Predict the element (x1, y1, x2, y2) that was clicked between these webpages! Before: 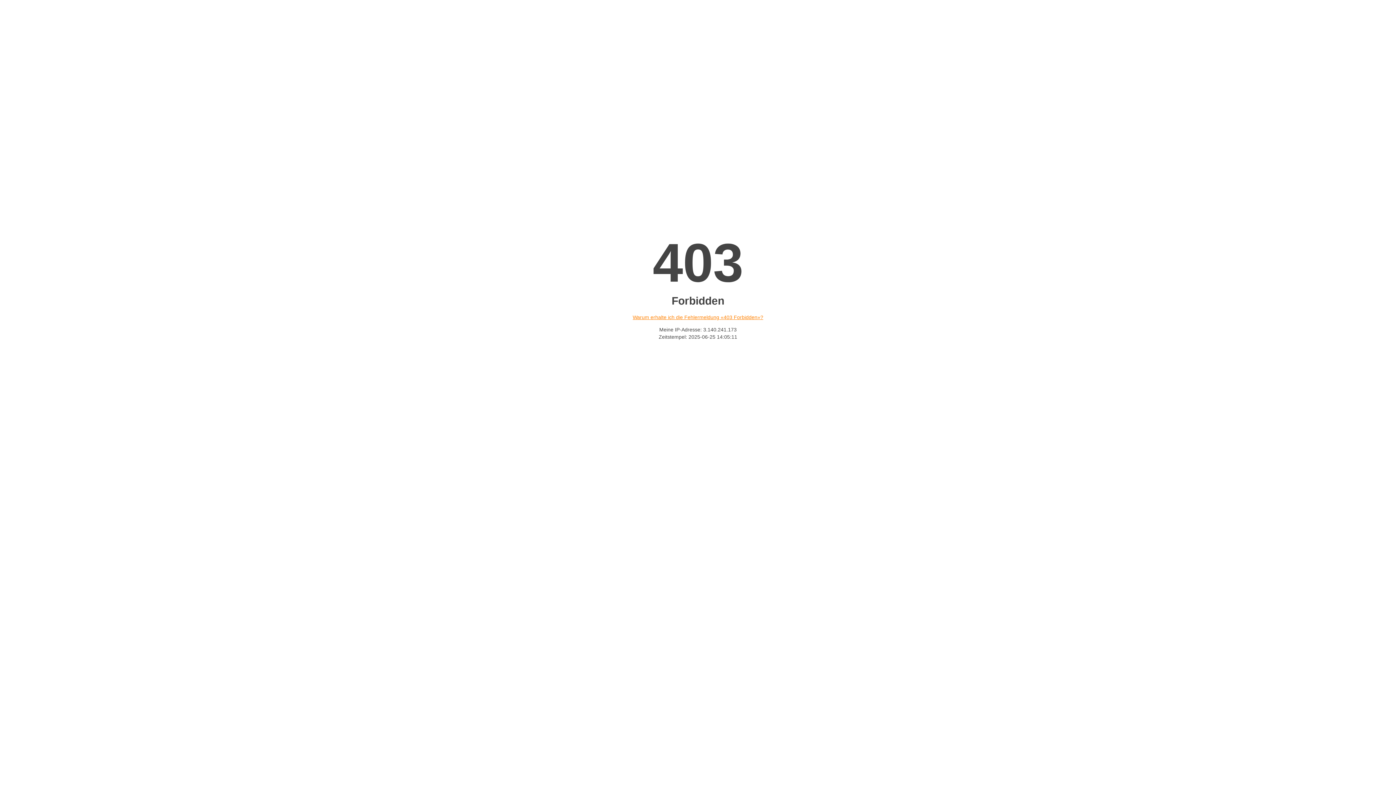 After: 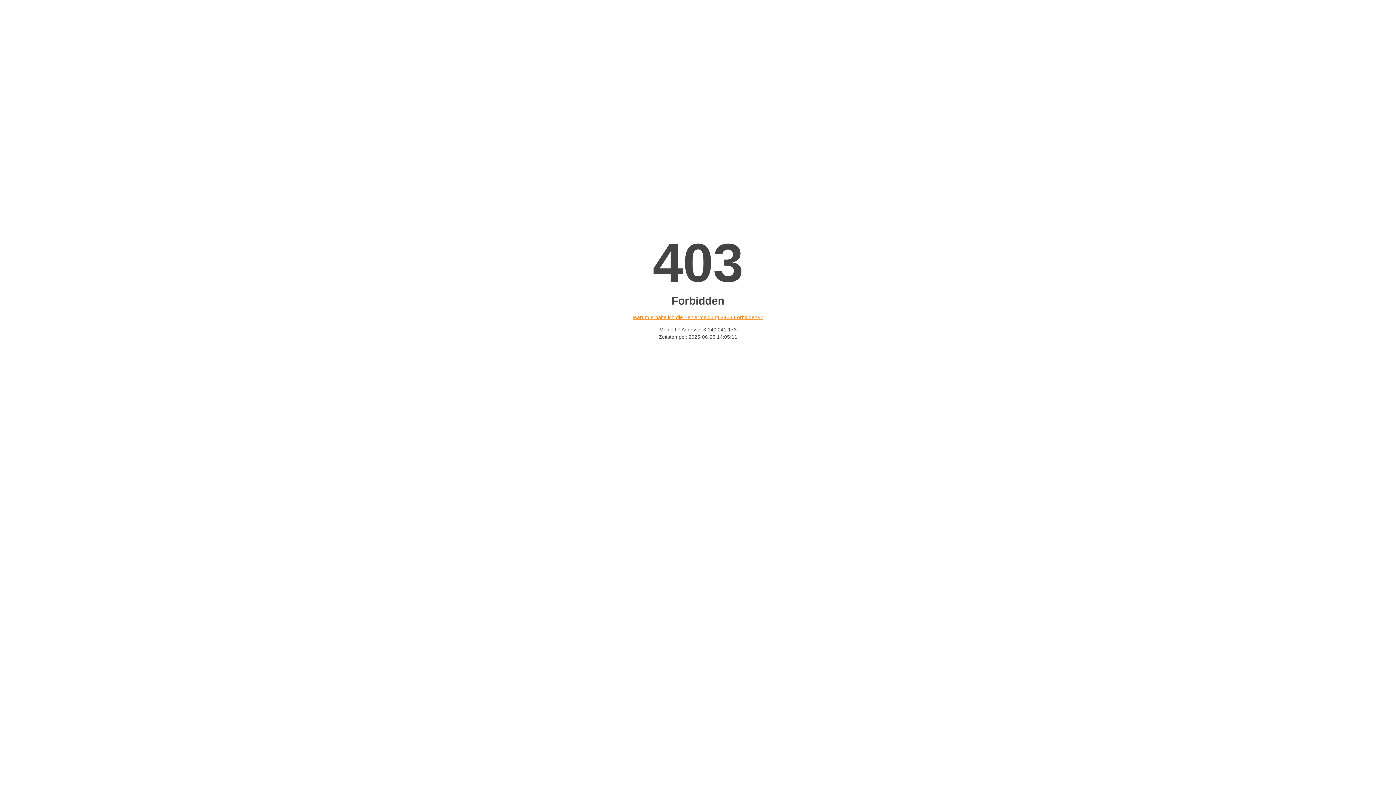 Action: label: Warum erhalte ich die Fehlermeldung «403 Forbidden»? bbox: (632, 314, 763, 320)